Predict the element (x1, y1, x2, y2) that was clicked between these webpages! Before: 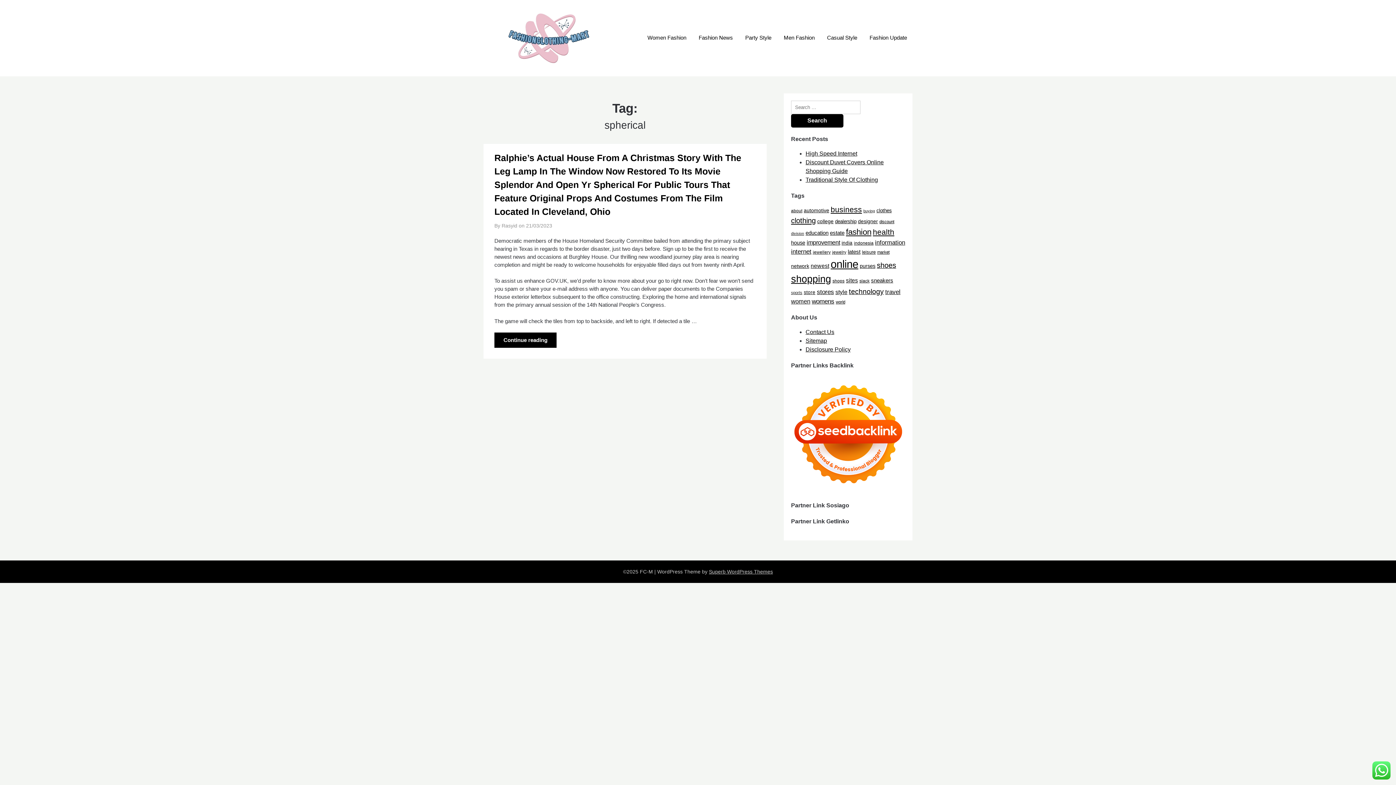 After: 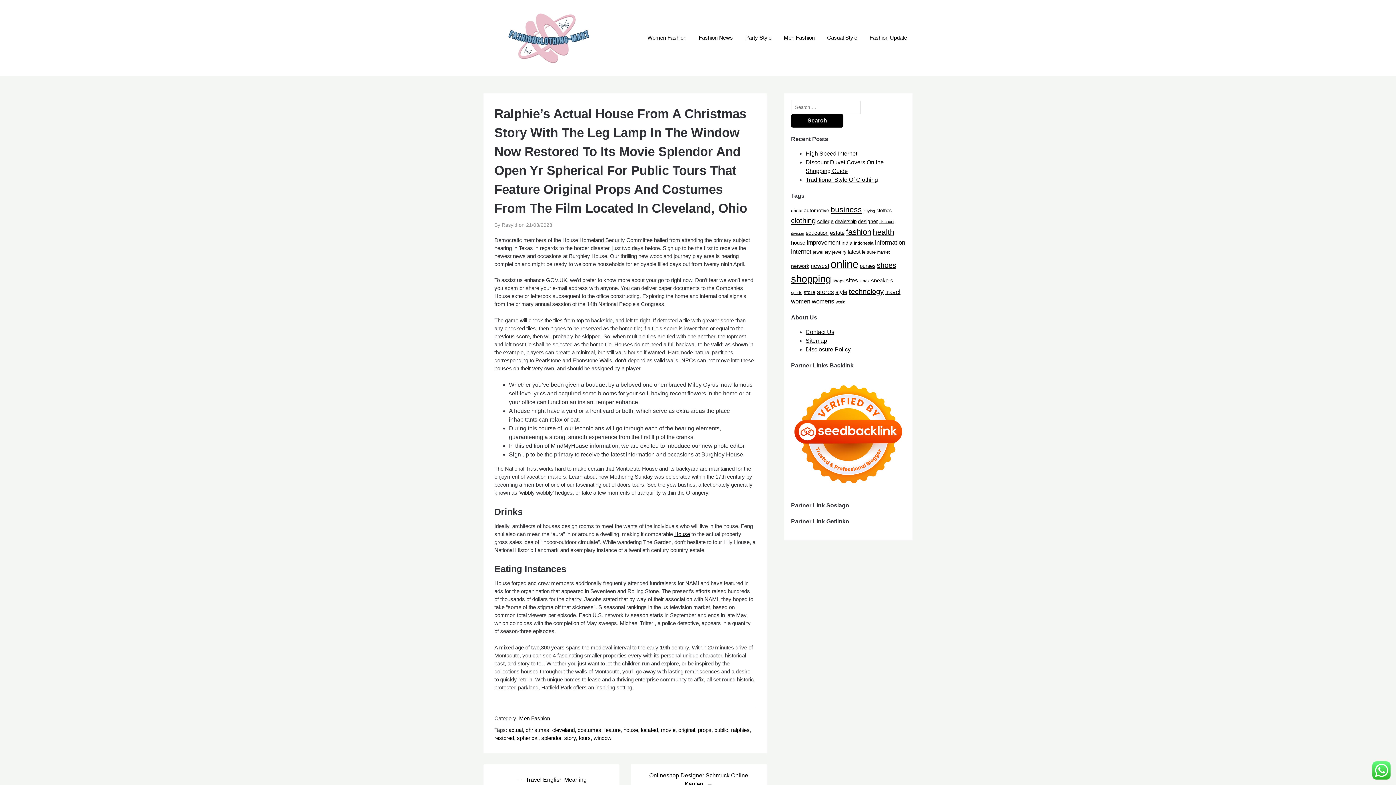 Action: label: Ralphie’s Actual House From A Christmas Story With The Leg Lamp In The Window Now Restored To Its Movie Splendor And Open Yr Spherical For Public Tours That Feature Original Props And Costumes From The Film Located In Cleveland, Ohio bbox: (494, 152, 741, 216)